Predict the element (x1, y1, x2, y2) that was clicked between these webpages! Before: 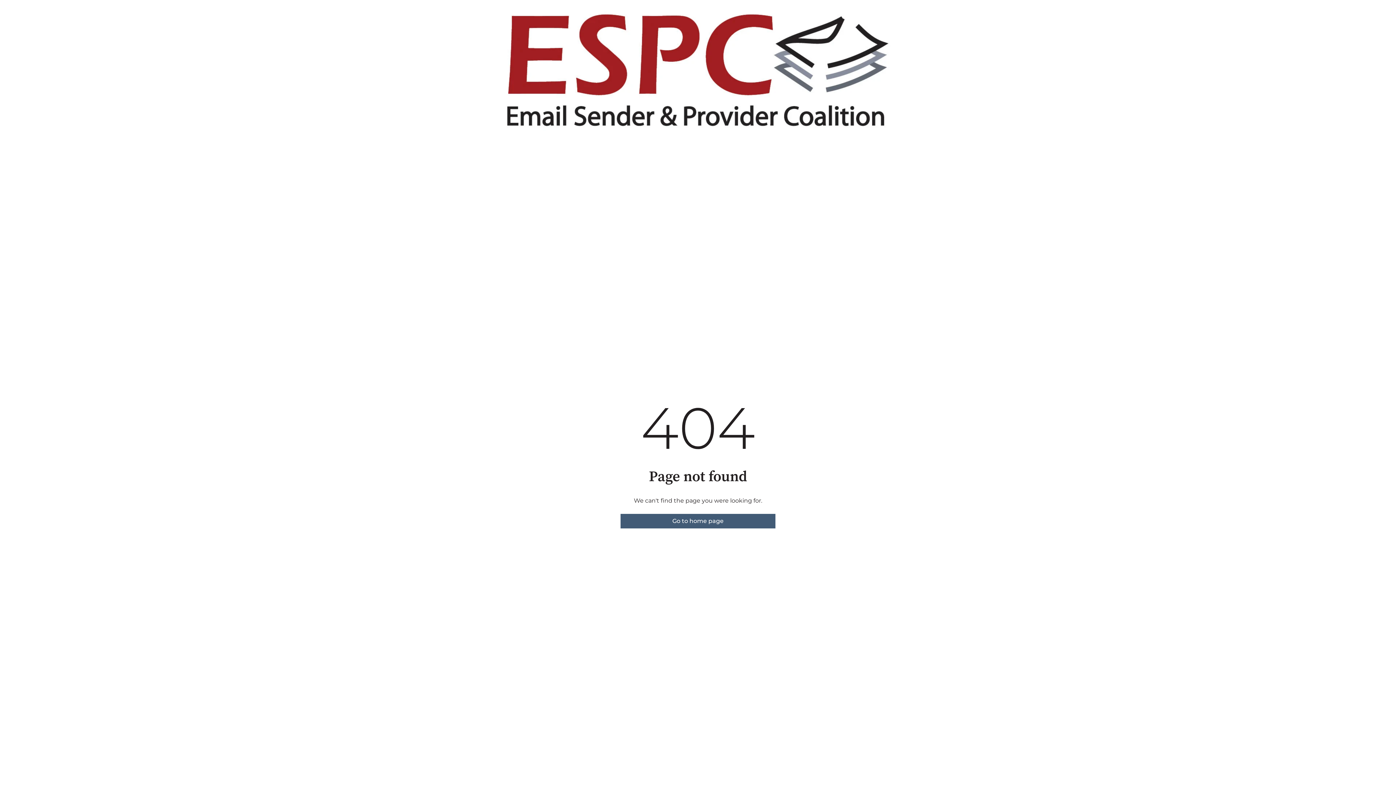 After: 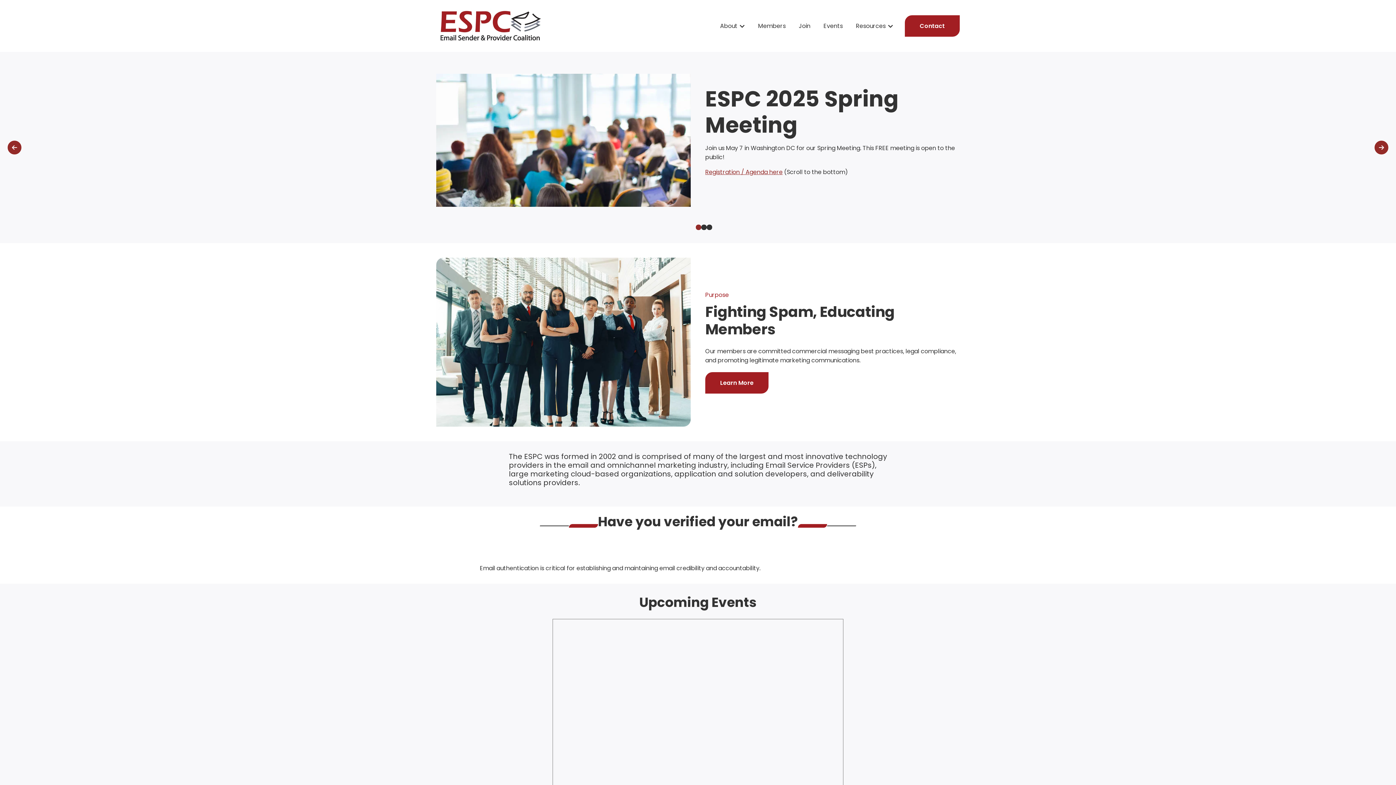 Action: label: Go to home page bbox: (620, 514, 775, 528)